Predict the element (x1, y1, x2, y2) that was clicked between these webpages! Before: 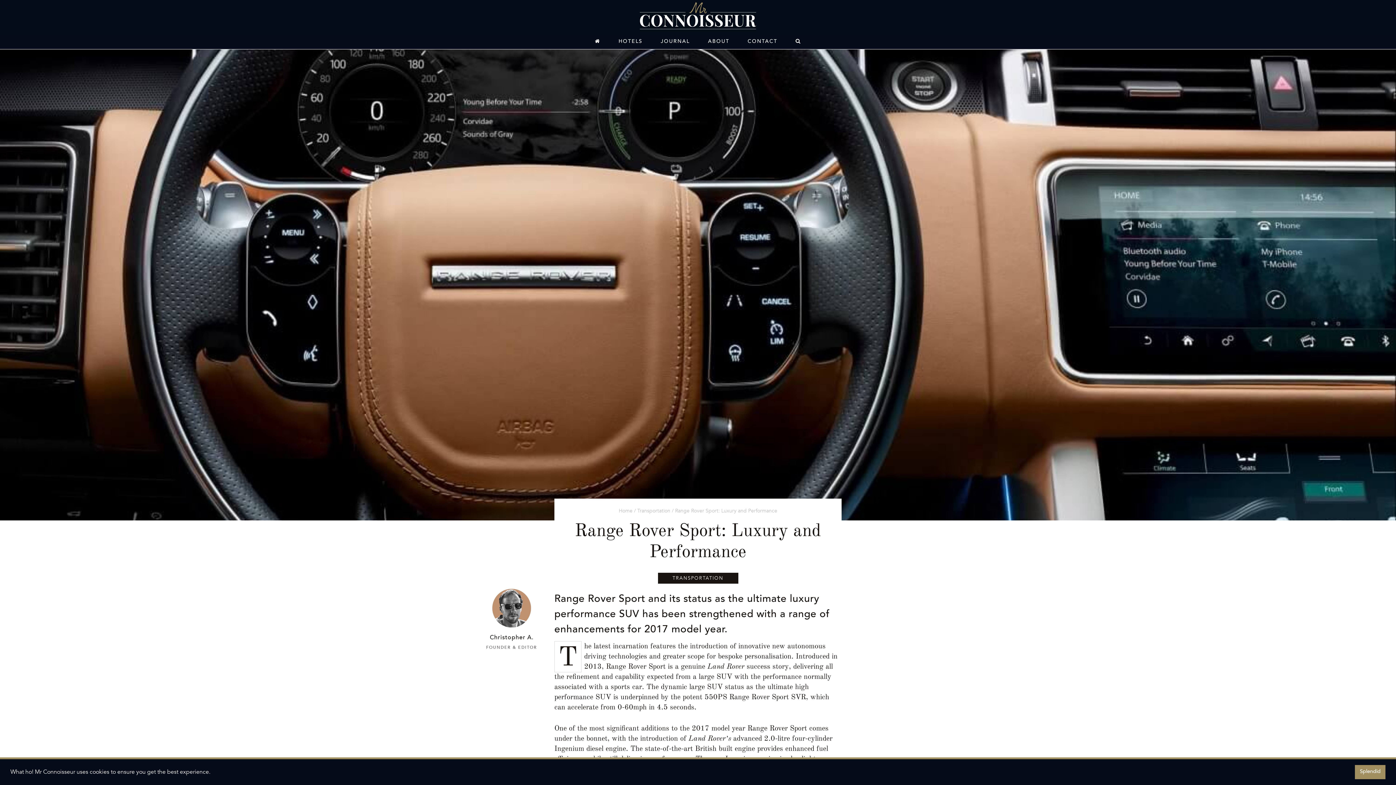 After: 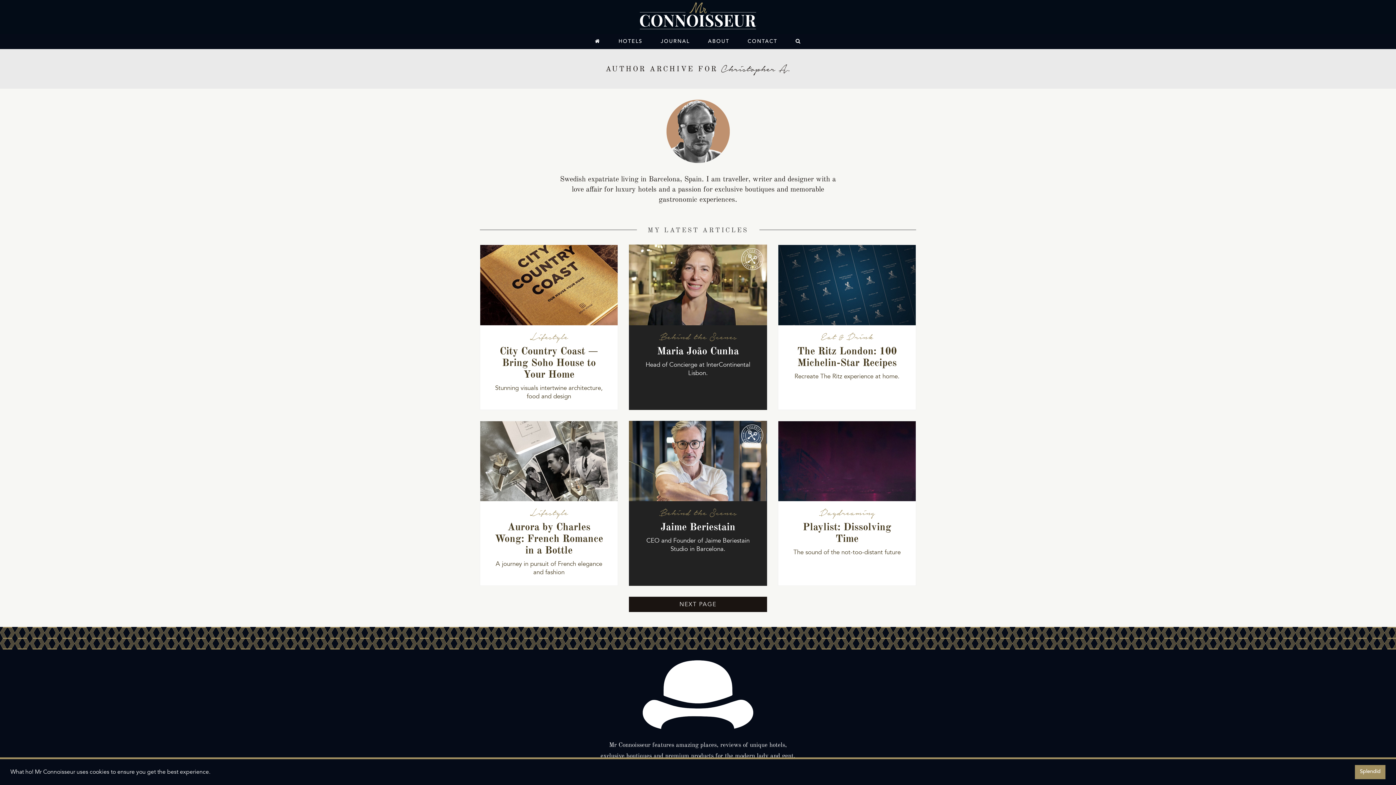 Action: label: Christopher A. bbox: (490, 635, 533, 641)